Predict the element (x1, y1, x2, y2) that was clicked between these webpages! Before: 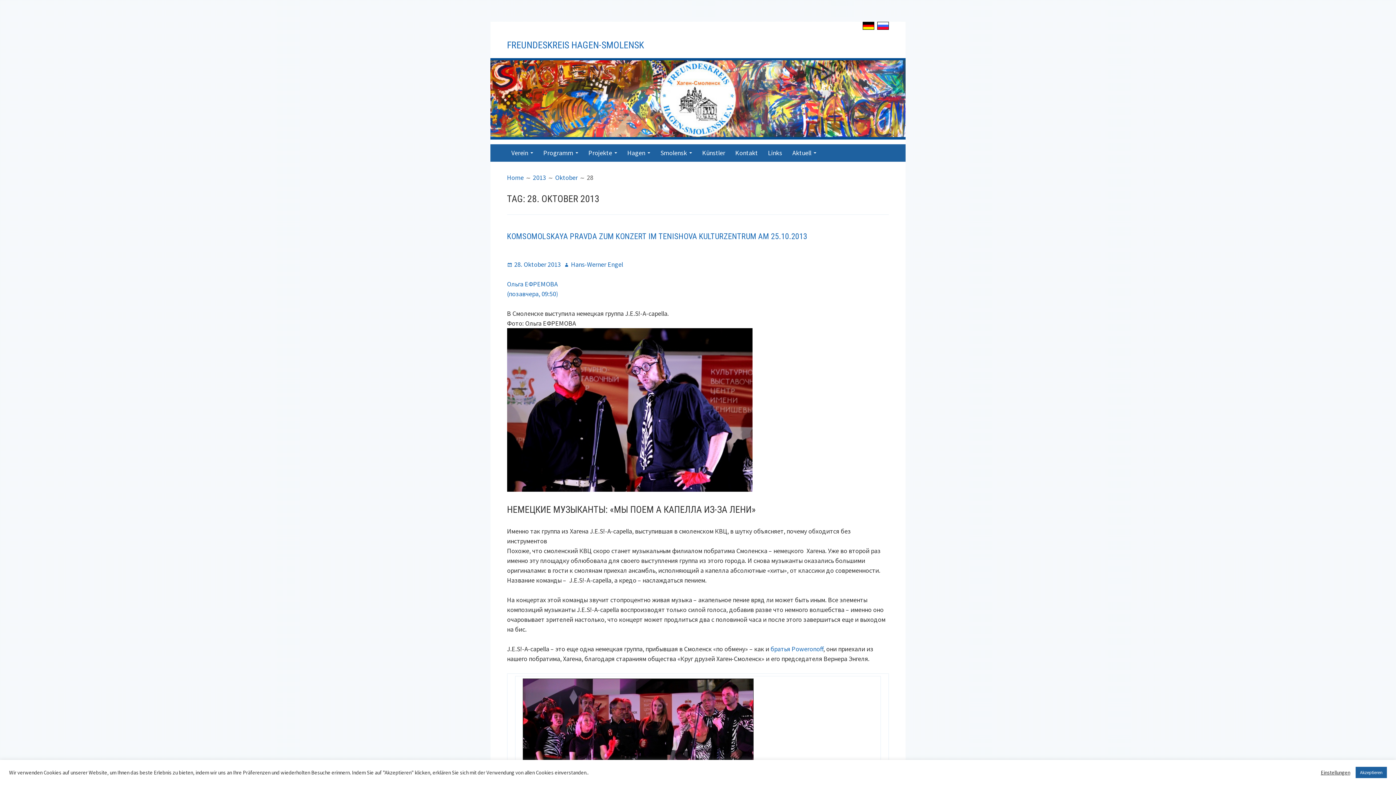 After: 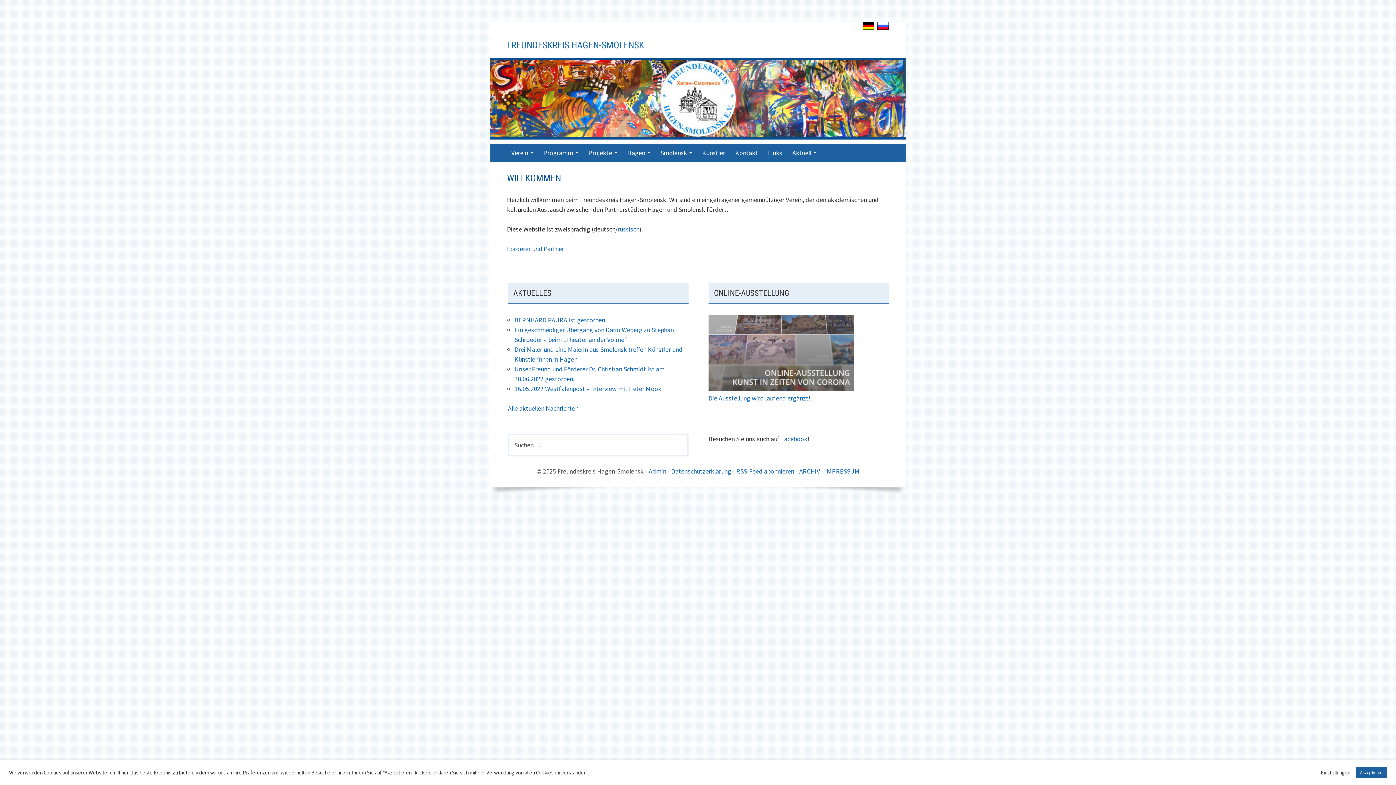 Action: bbox: (490, 135, 905, 143)